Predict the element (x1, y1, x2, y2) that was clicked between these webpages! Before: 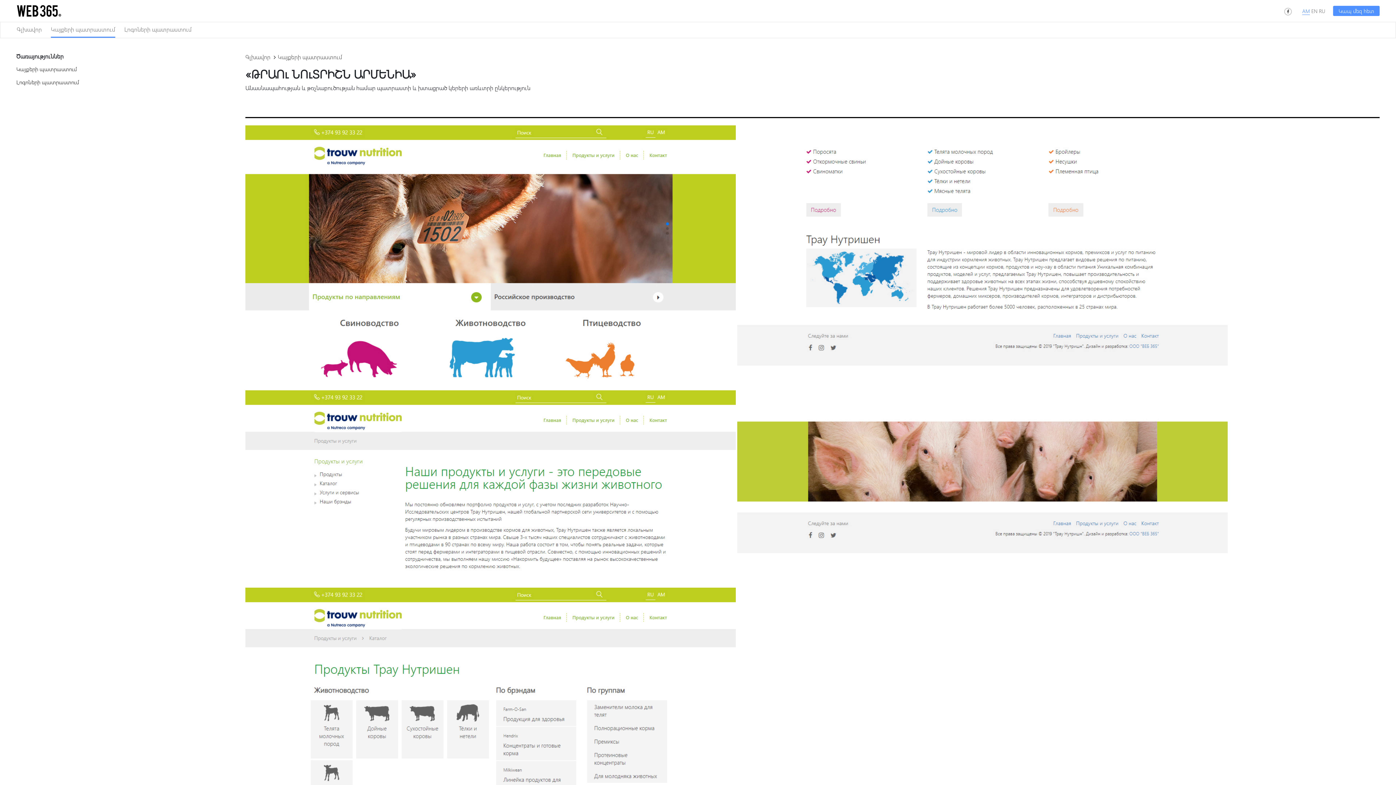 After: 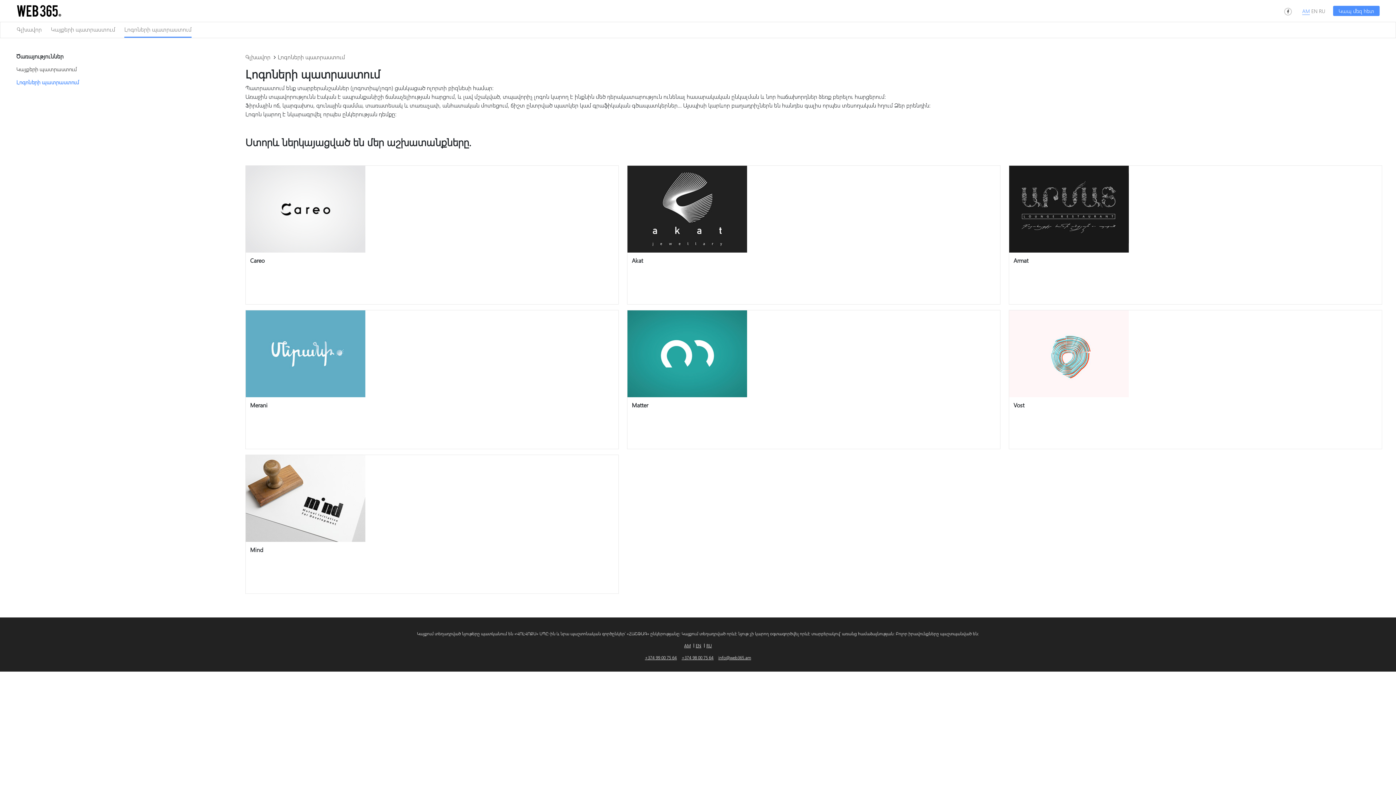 Action: bbox: (16, 75, 78, 88) label: Լոգոների պատրաստում